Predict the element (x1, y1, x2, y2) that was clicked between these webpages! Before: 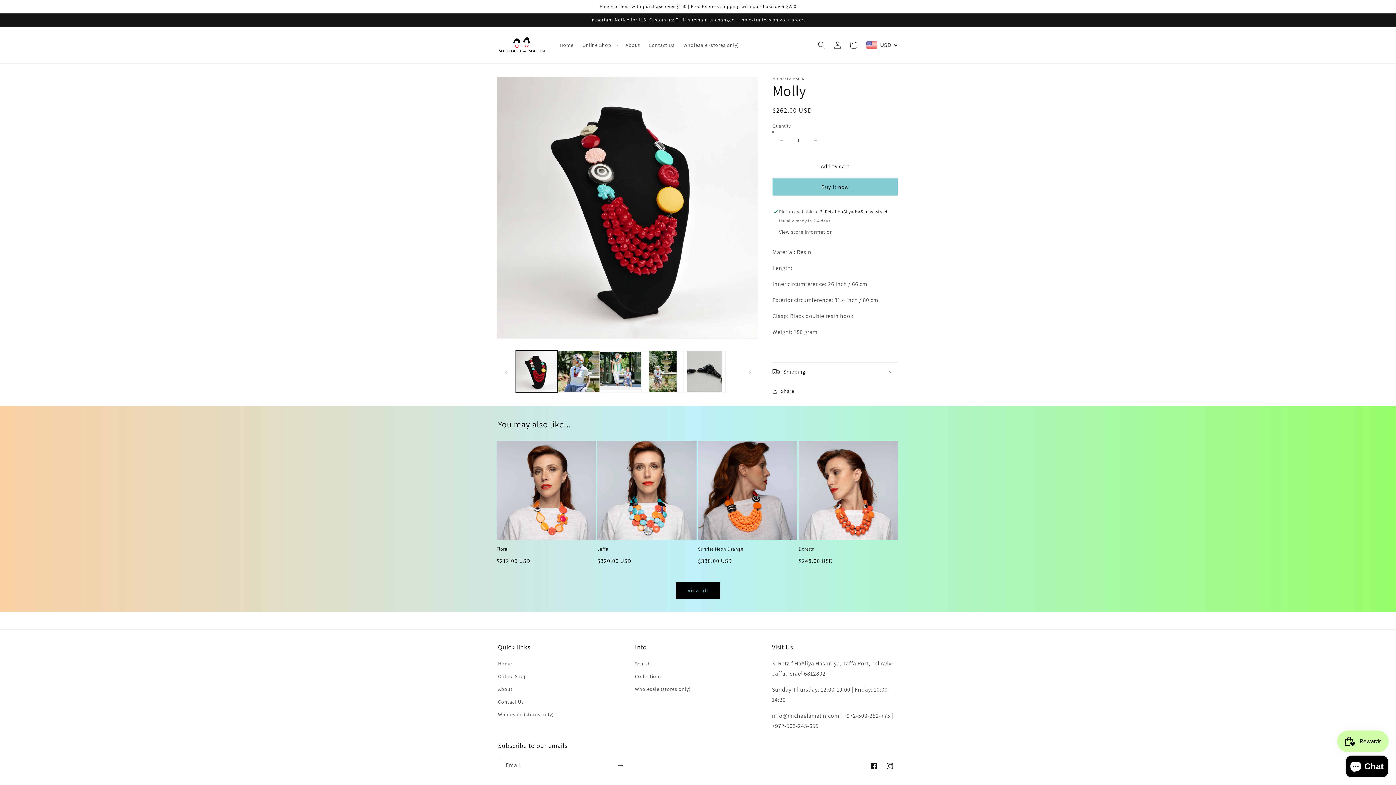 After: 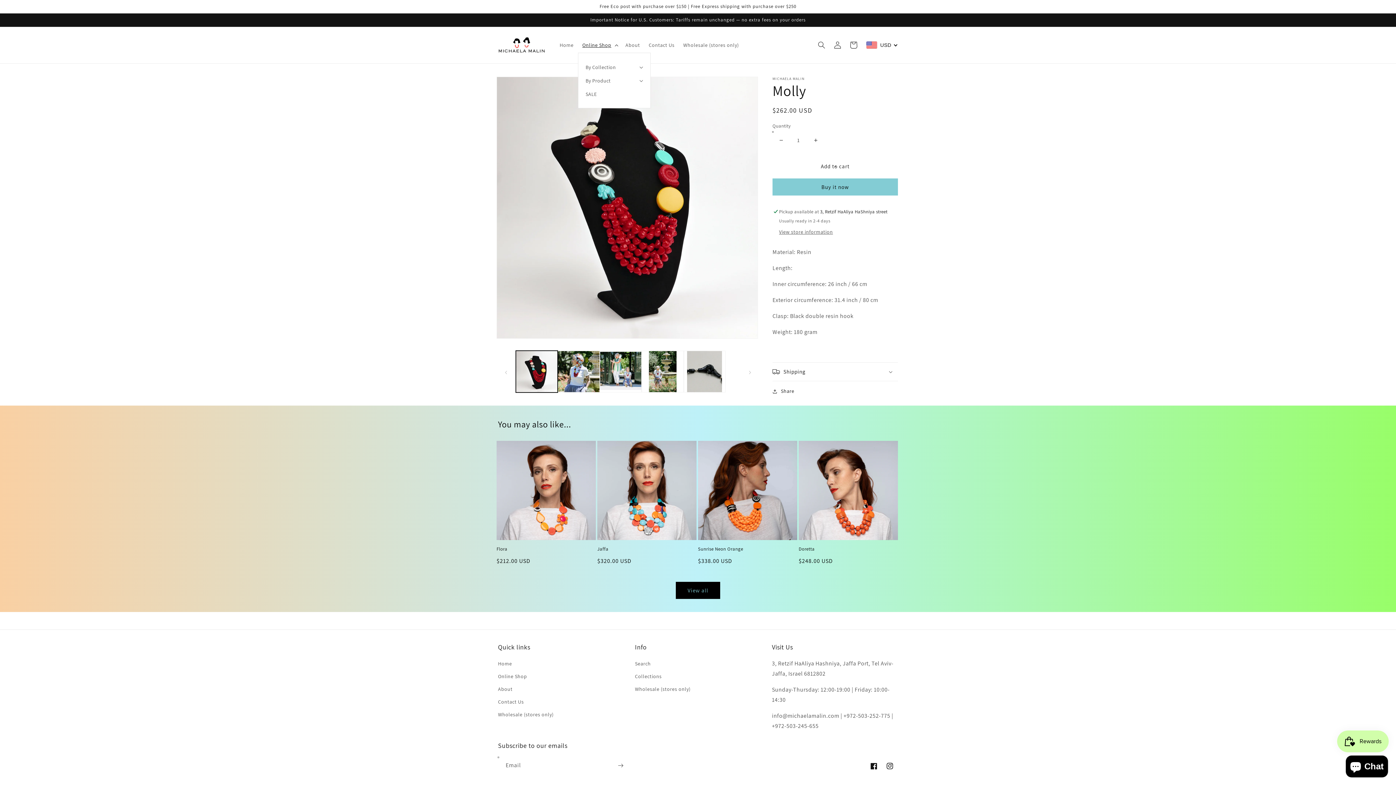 Action: bbox: (578, 37, 621, 52) label: Online Shop